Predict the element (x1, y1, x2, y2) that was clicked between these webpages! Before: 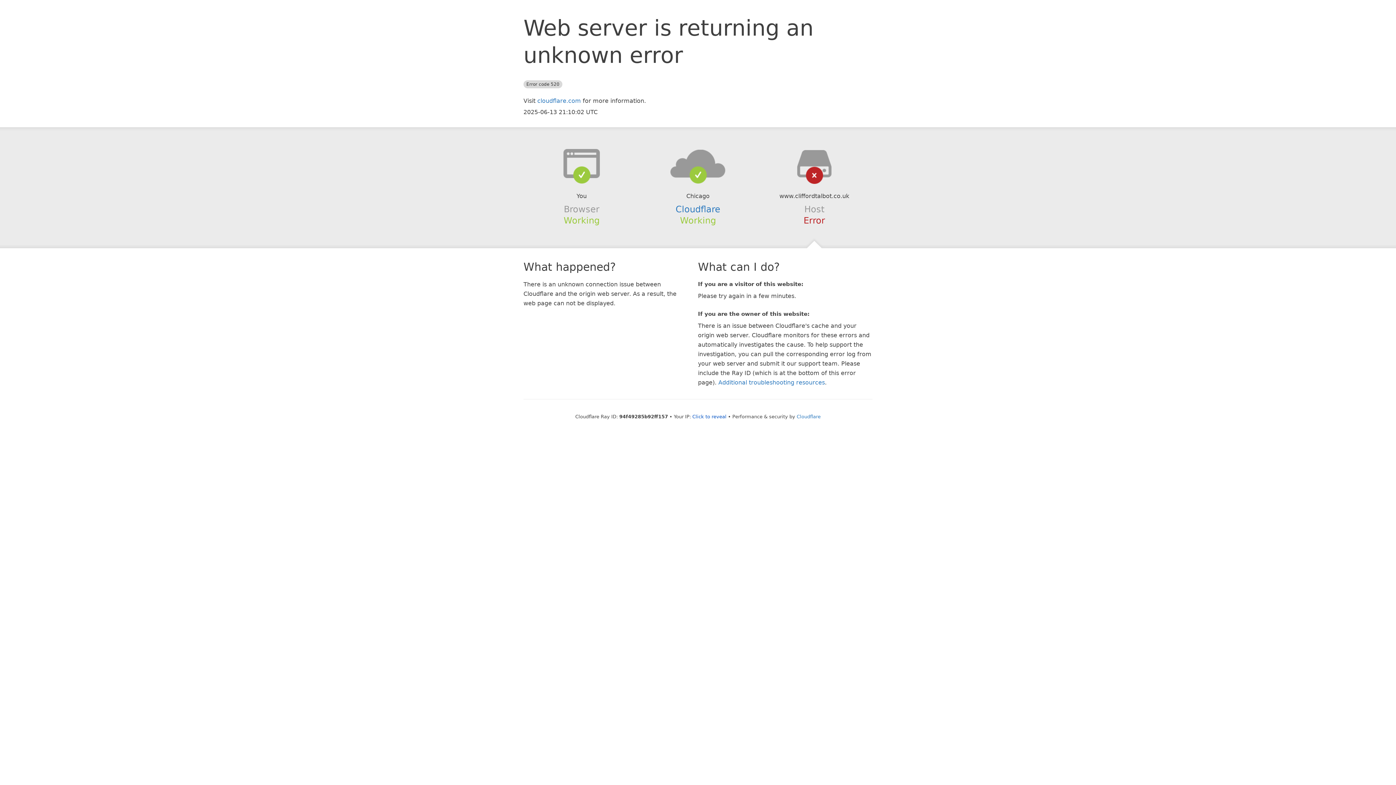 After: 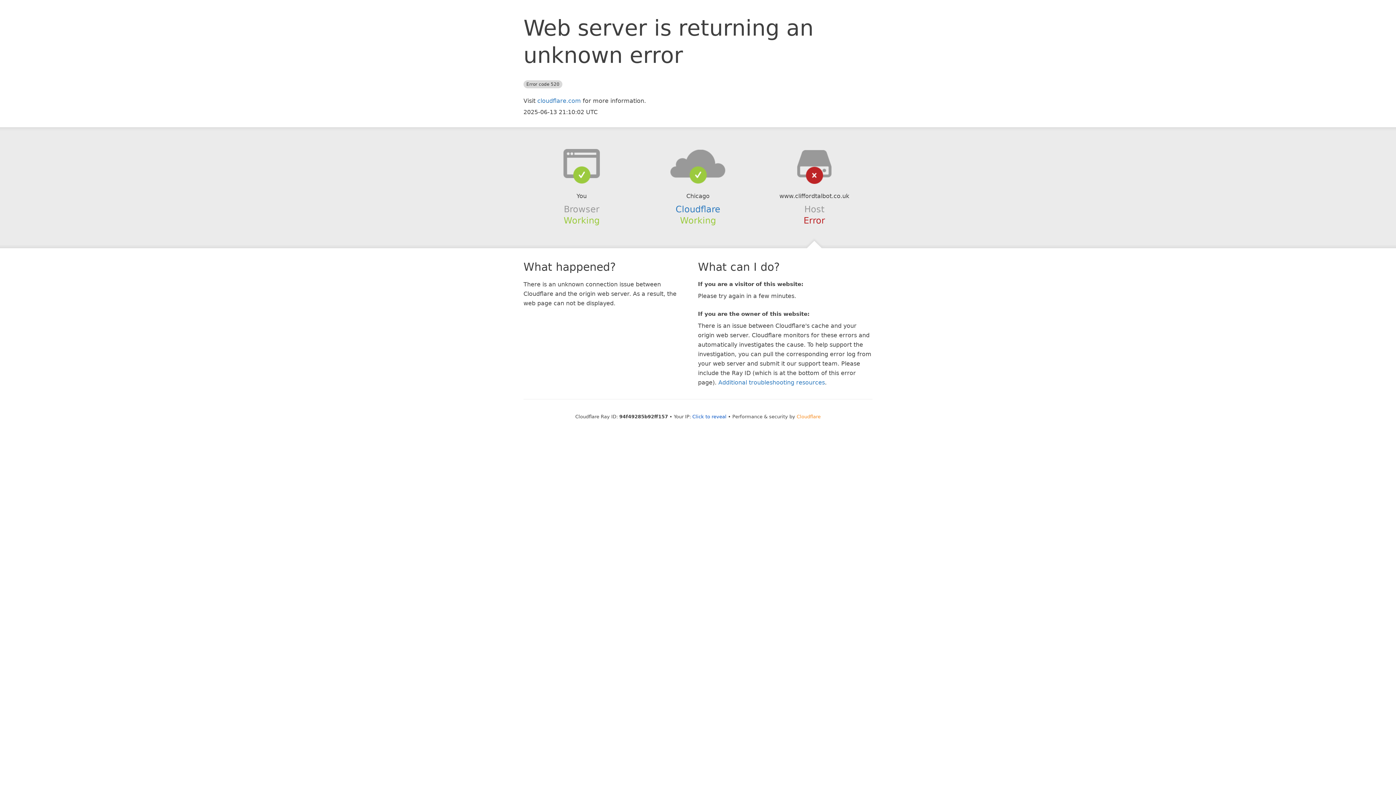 Action: label: Cloudflare bbox: (796, 414, 820, 419)